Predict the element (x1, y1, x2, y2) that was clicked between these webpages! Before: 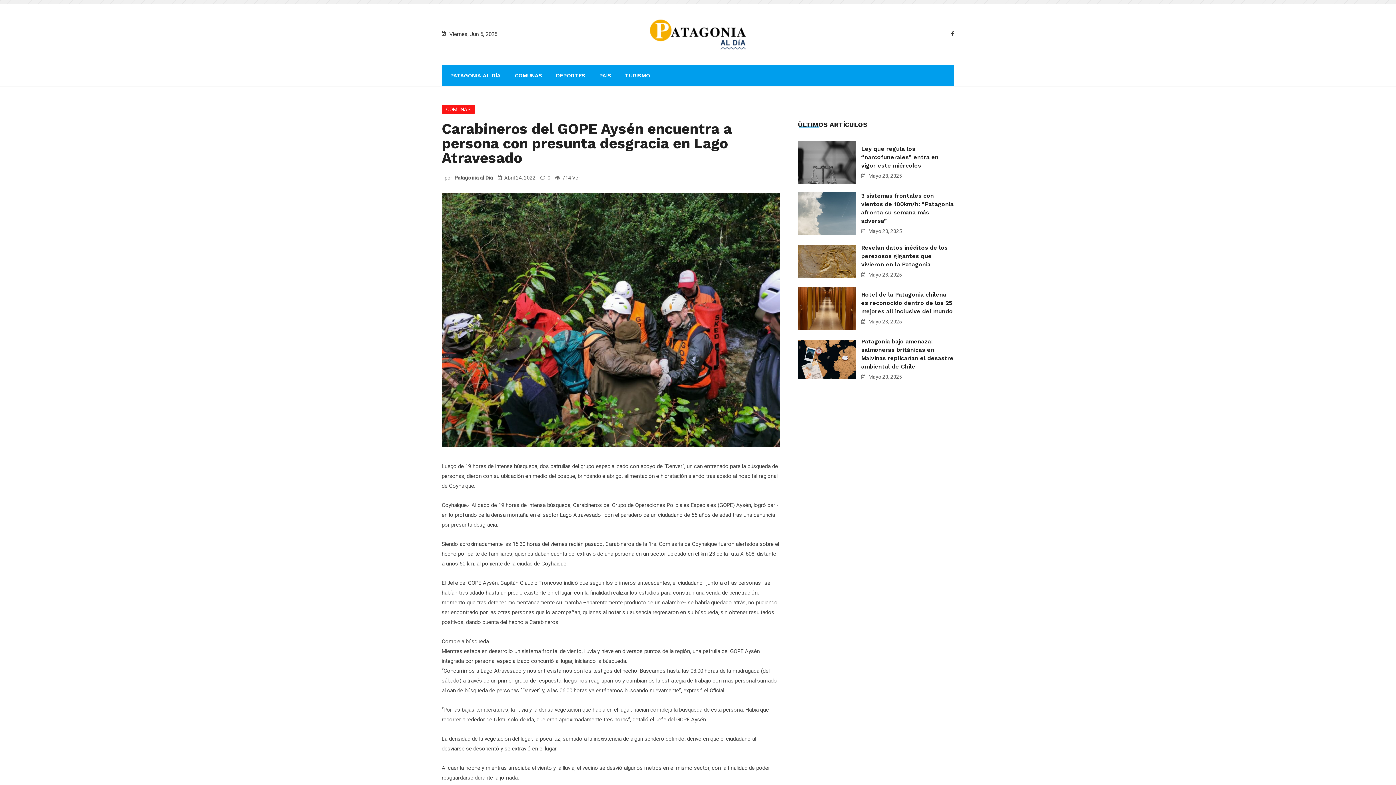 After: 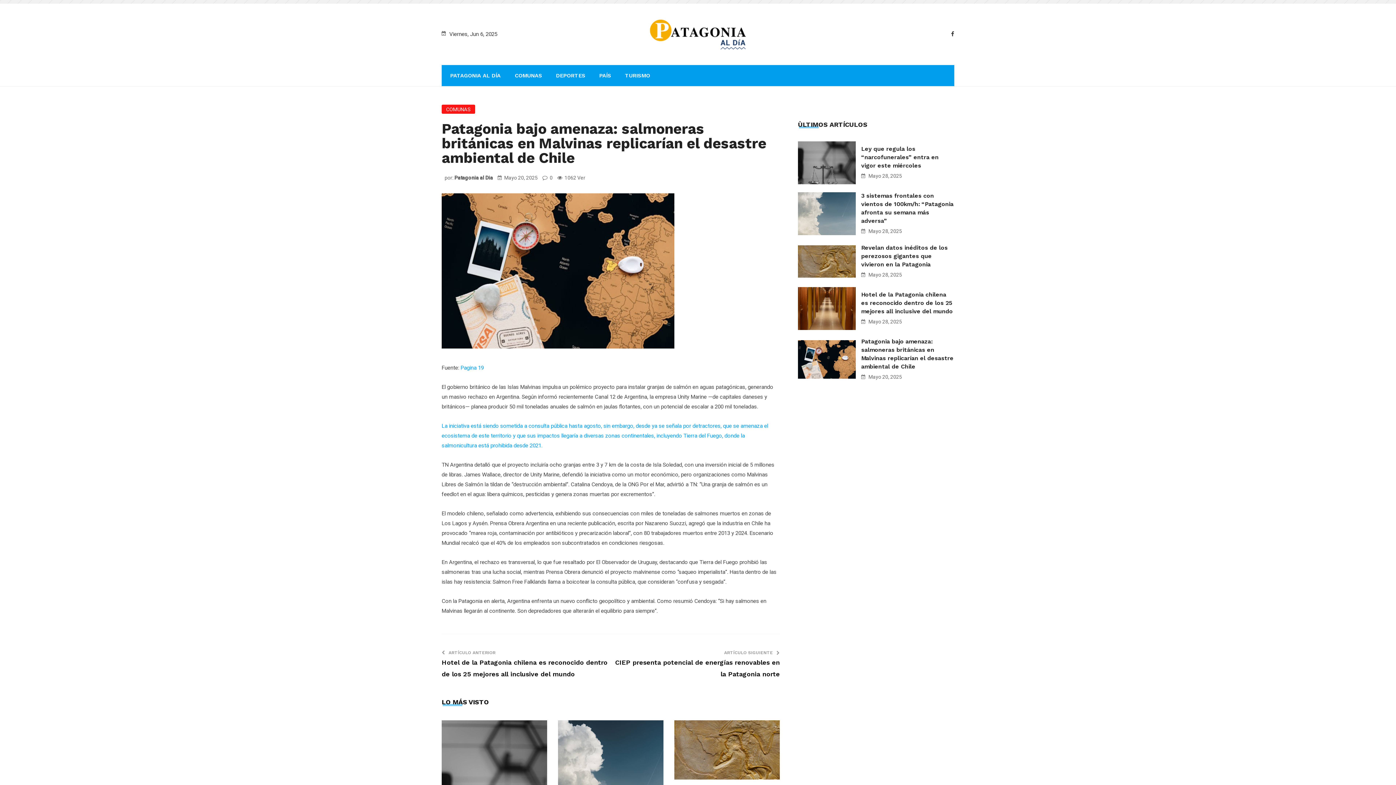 Action: label: Patagonia bajo amenaza: salmoneras británicas en Malvinas replicarían el desastre ambiental de Chile bbox: (861, 337, 954, 370)